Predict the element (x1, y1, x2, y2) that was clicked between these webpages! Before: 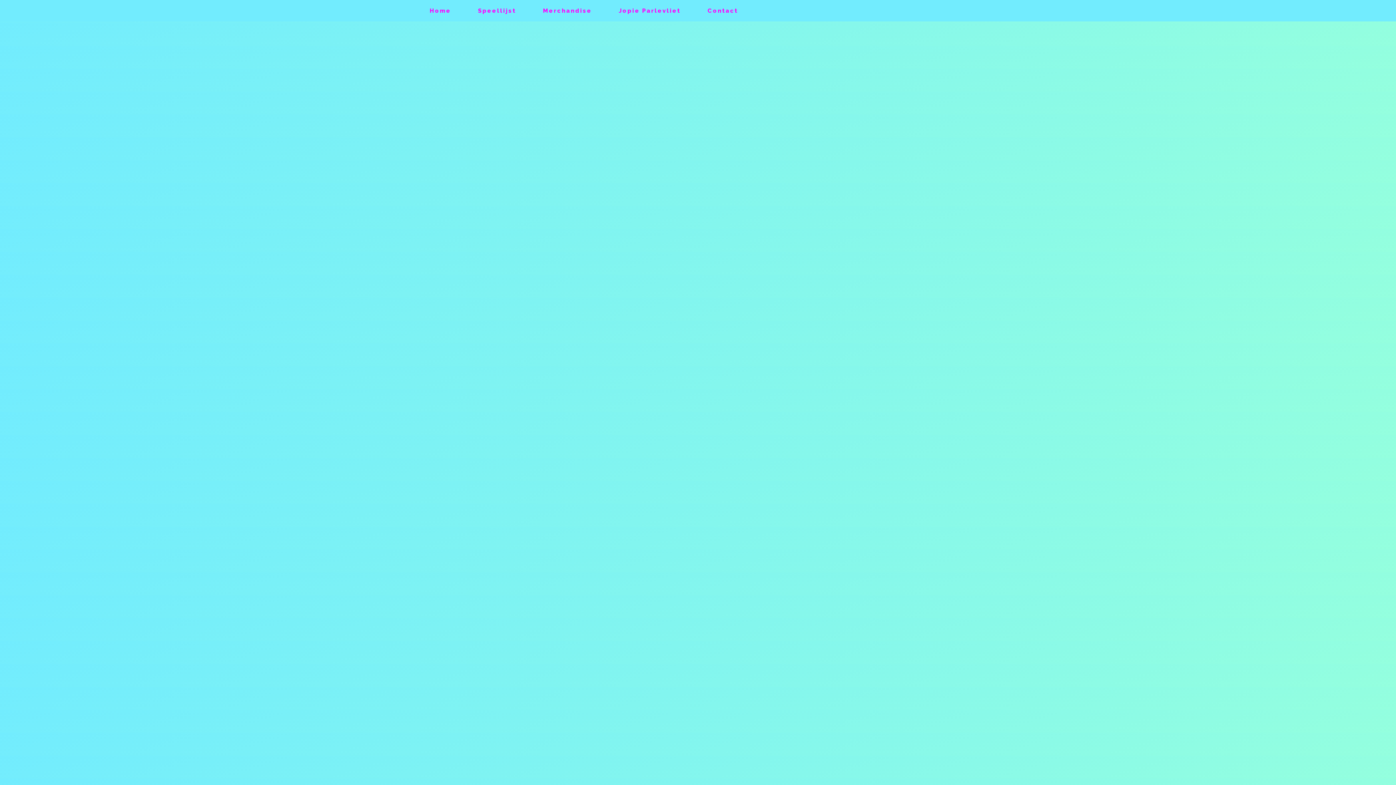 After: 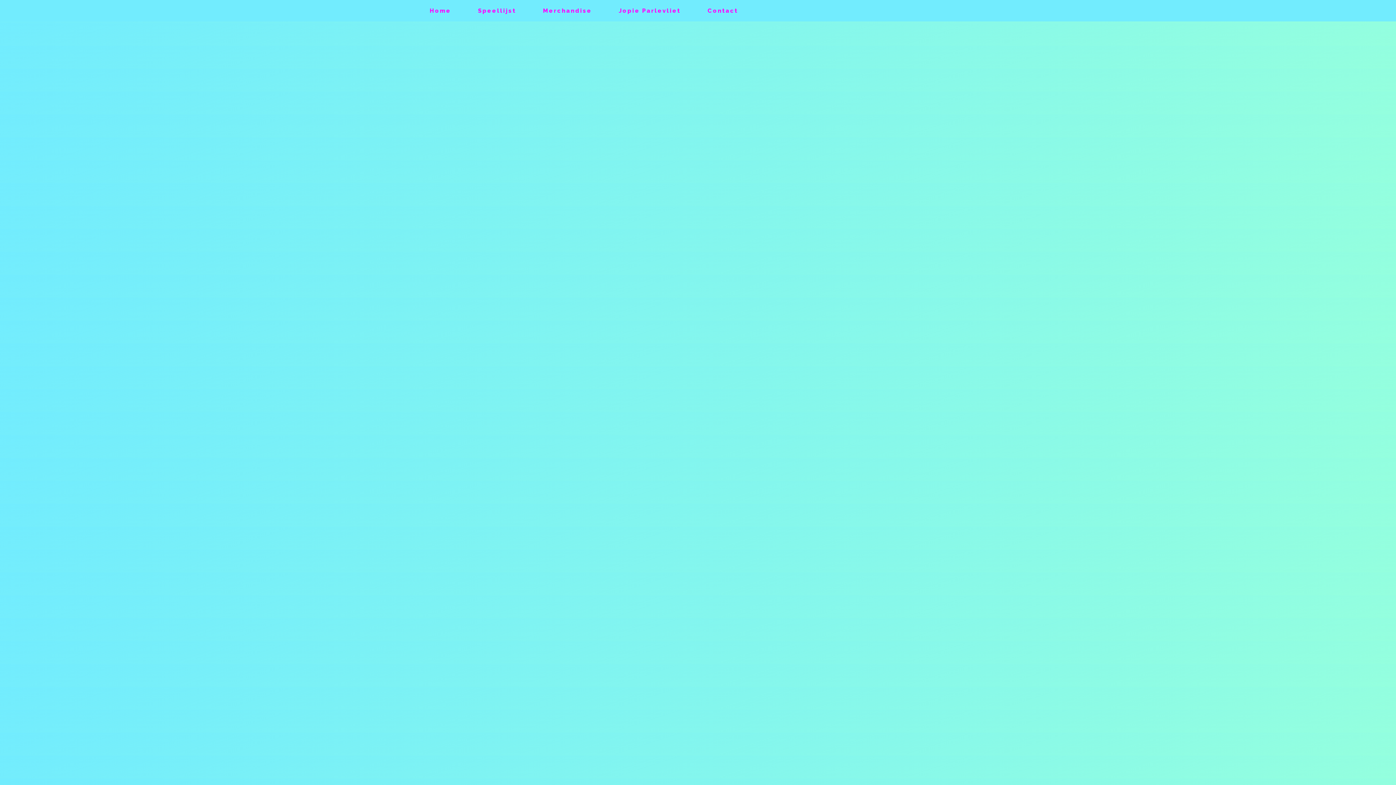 Action: label: Speellijst bbox: (470, 0, 523, 21)